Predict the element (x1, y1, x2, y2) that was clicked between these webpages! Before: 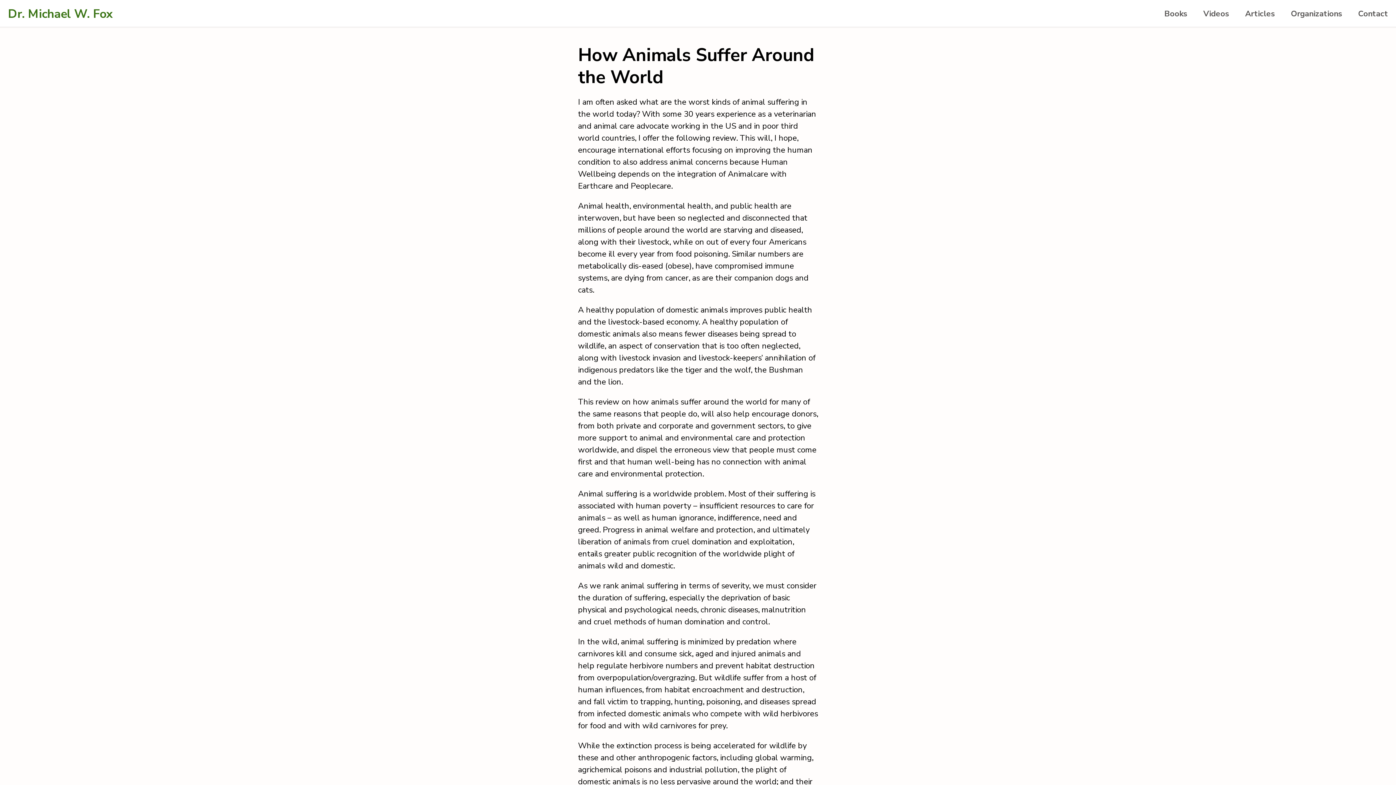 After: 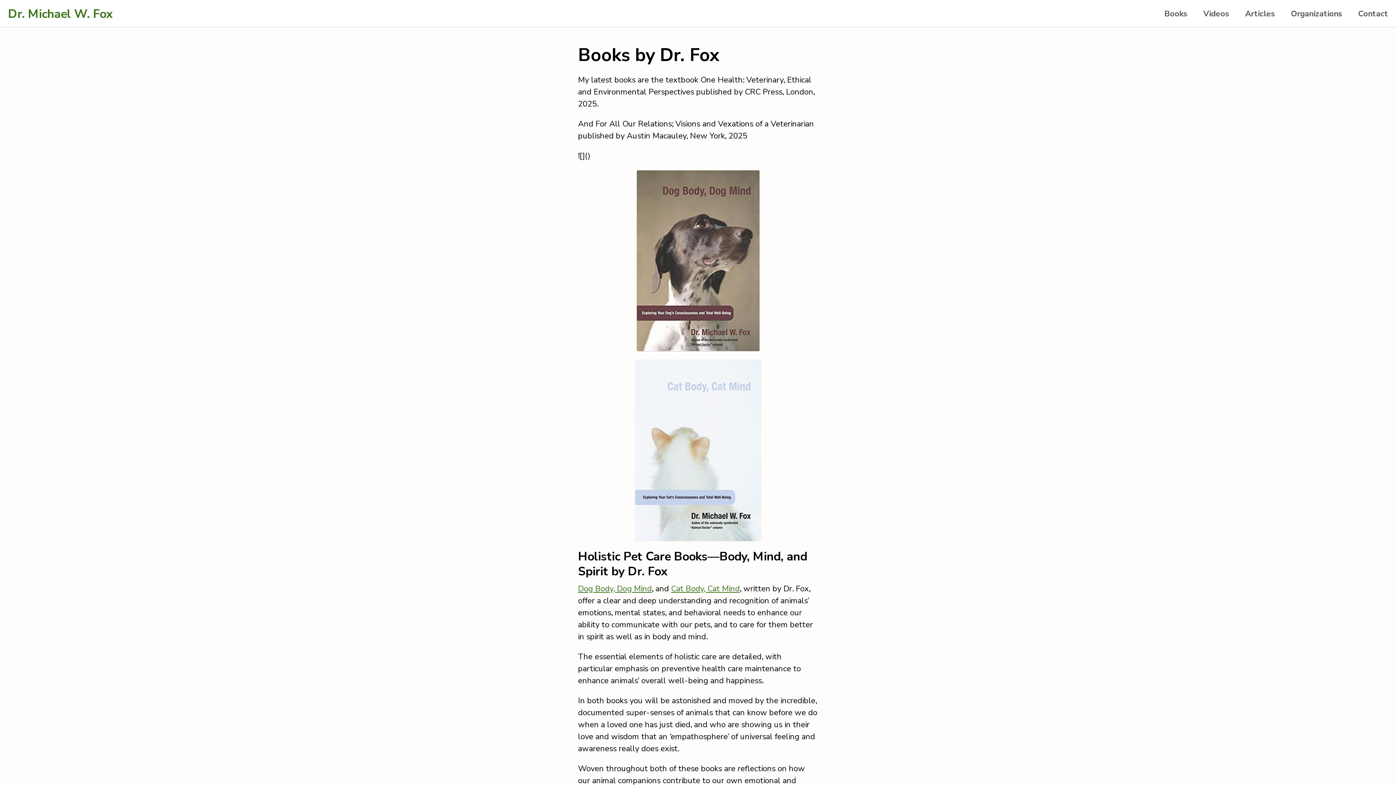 Action: bbox: (1156, 0, 1195, 28) label: Books